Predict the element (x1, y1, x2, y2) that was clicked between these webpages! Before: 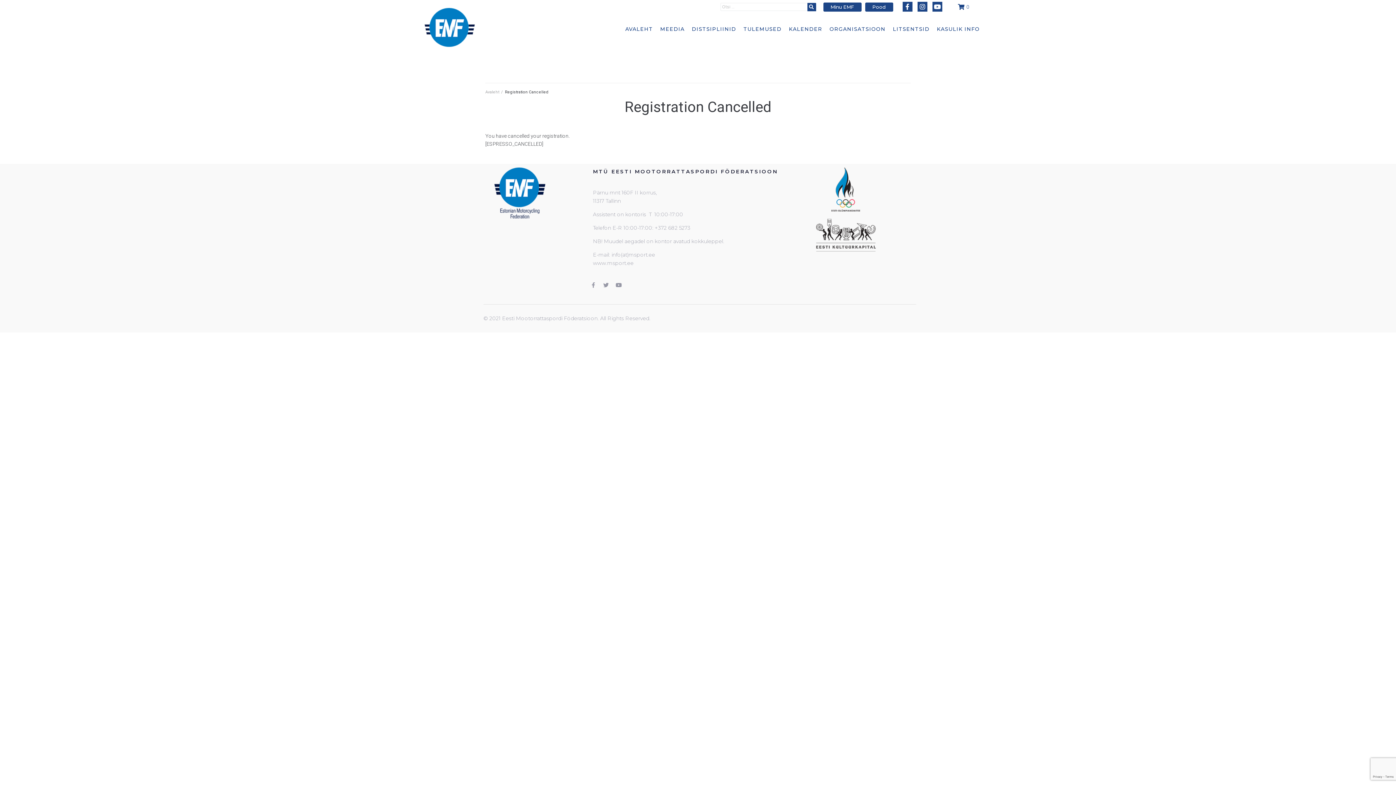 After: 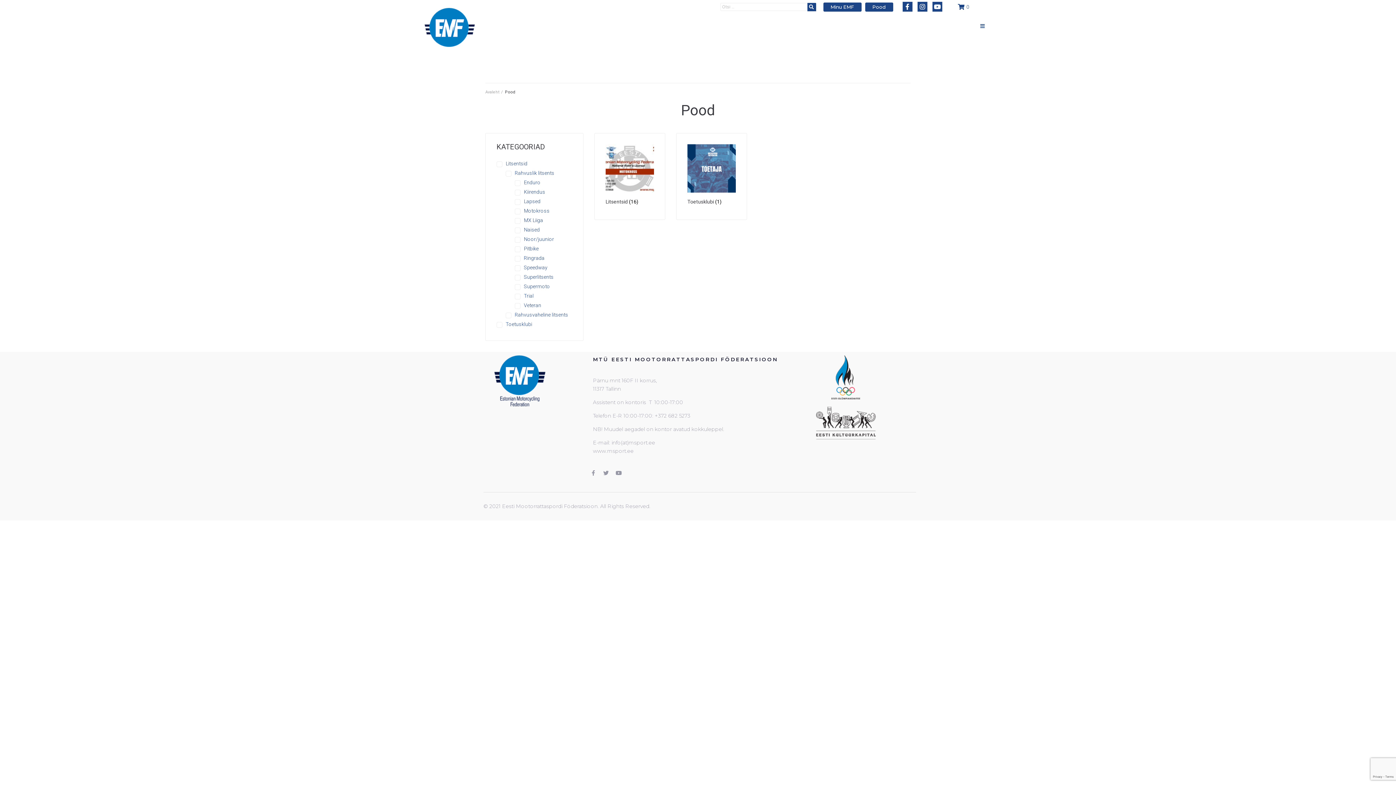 Action: bbox: (865, 2, 893, 11) label: Pood